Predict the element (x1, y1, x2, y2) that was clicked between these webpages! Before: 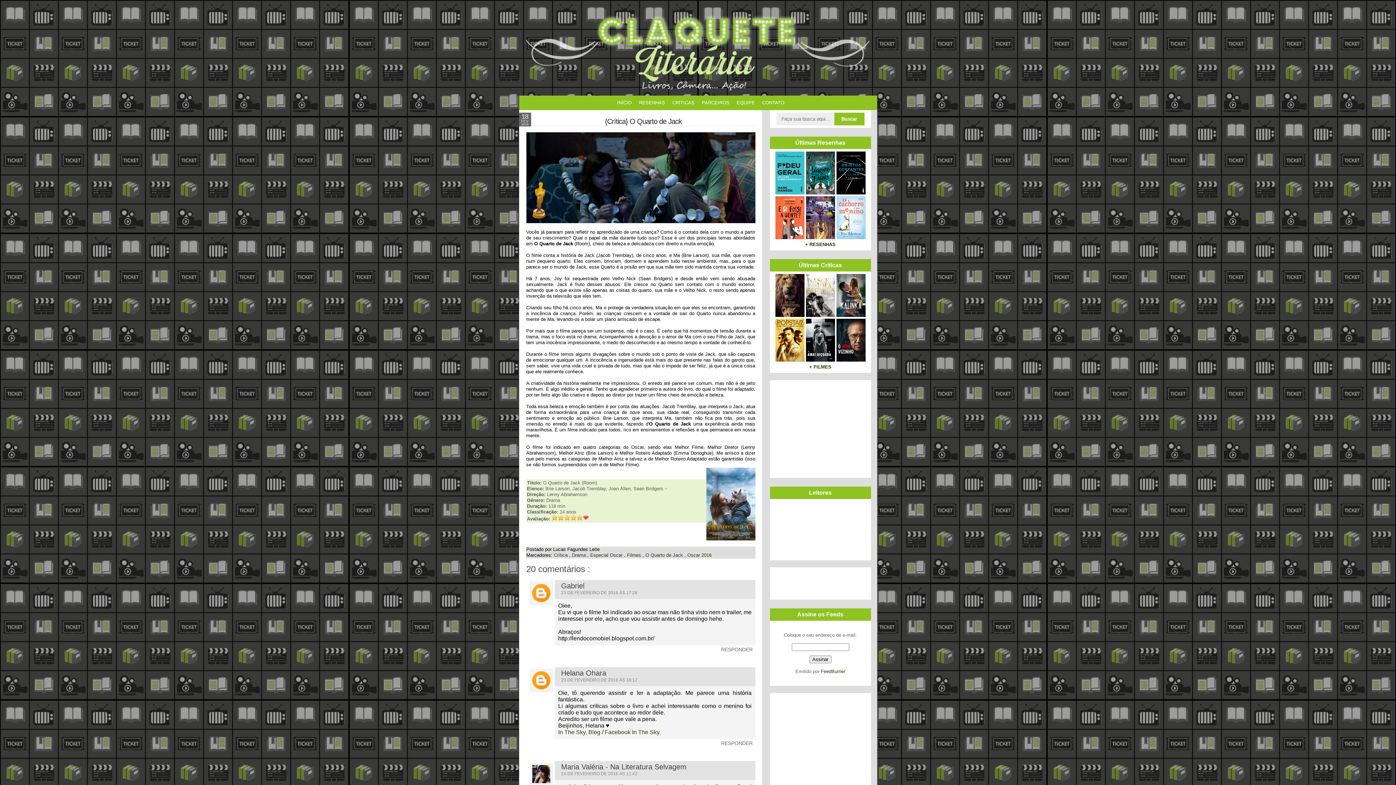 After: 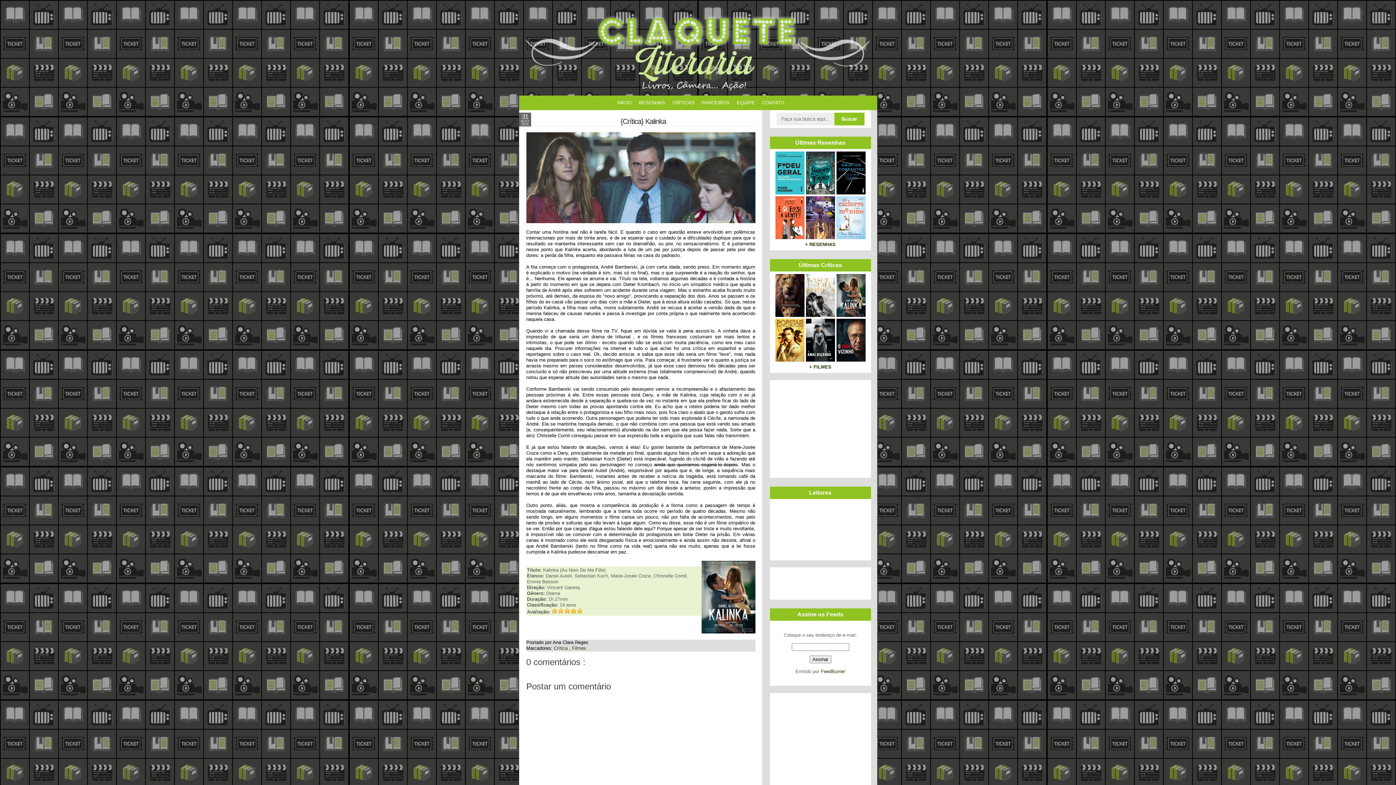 Action: bbox: (836, 312, 865, 318)